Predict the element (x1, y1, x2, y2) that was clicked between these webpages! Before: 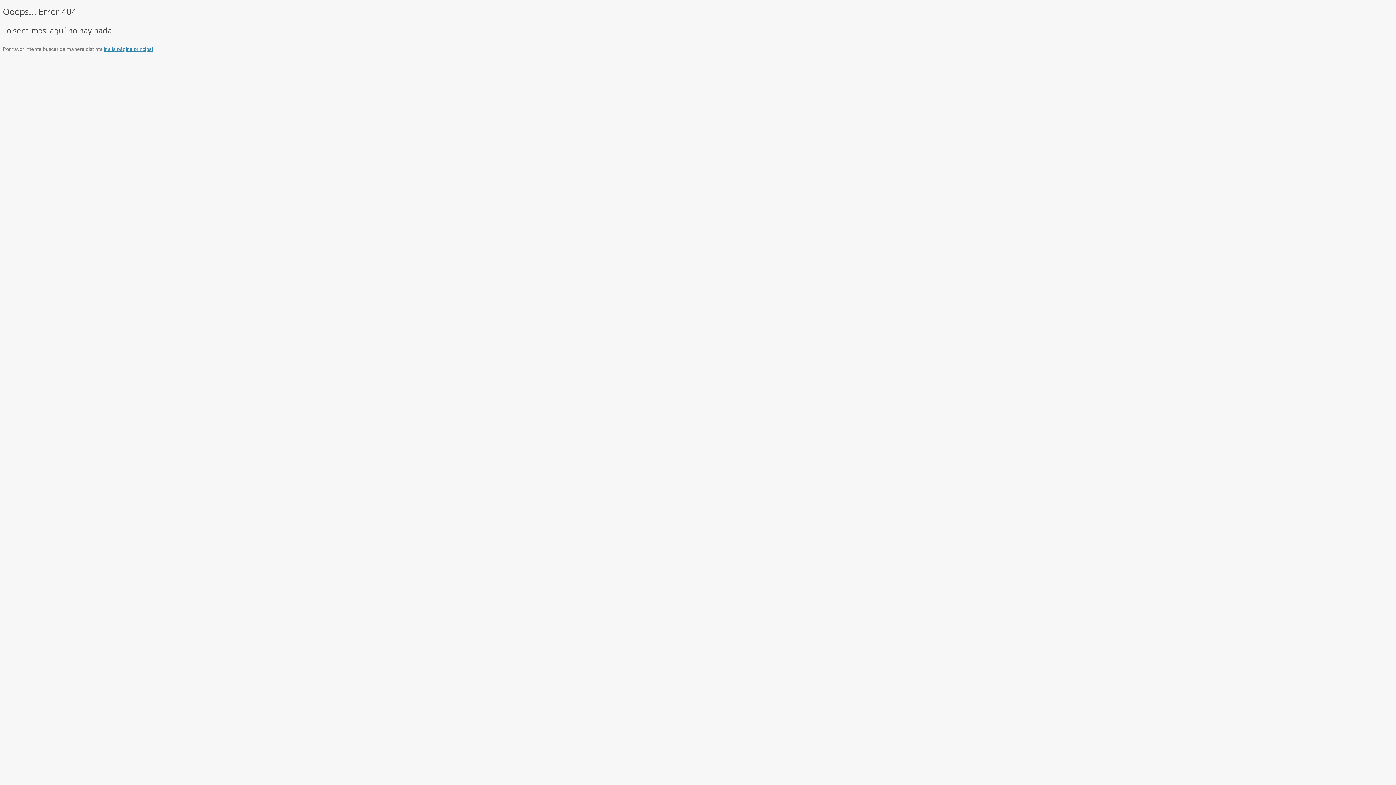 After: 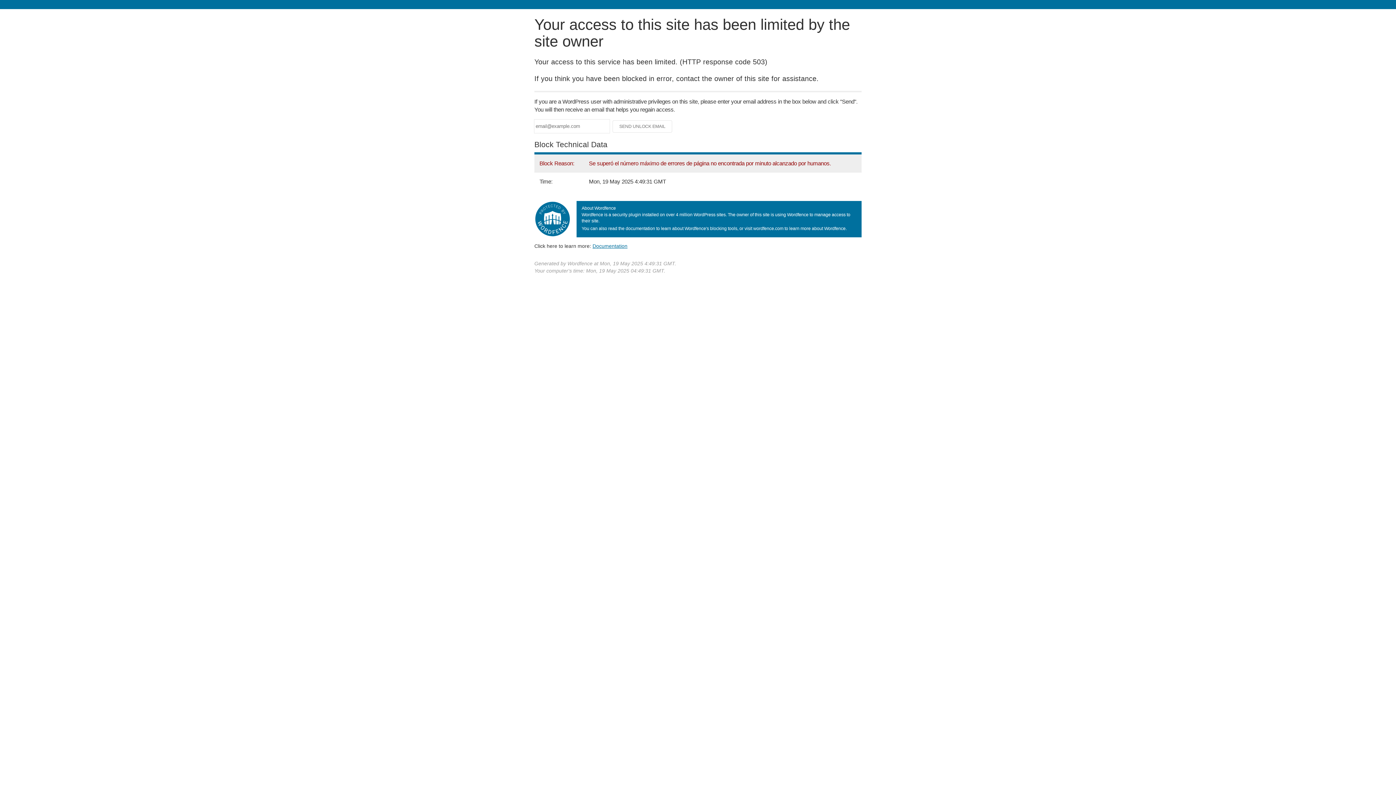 Action: bbox: (104, 46, 153, 51) label: Ir a la página principal